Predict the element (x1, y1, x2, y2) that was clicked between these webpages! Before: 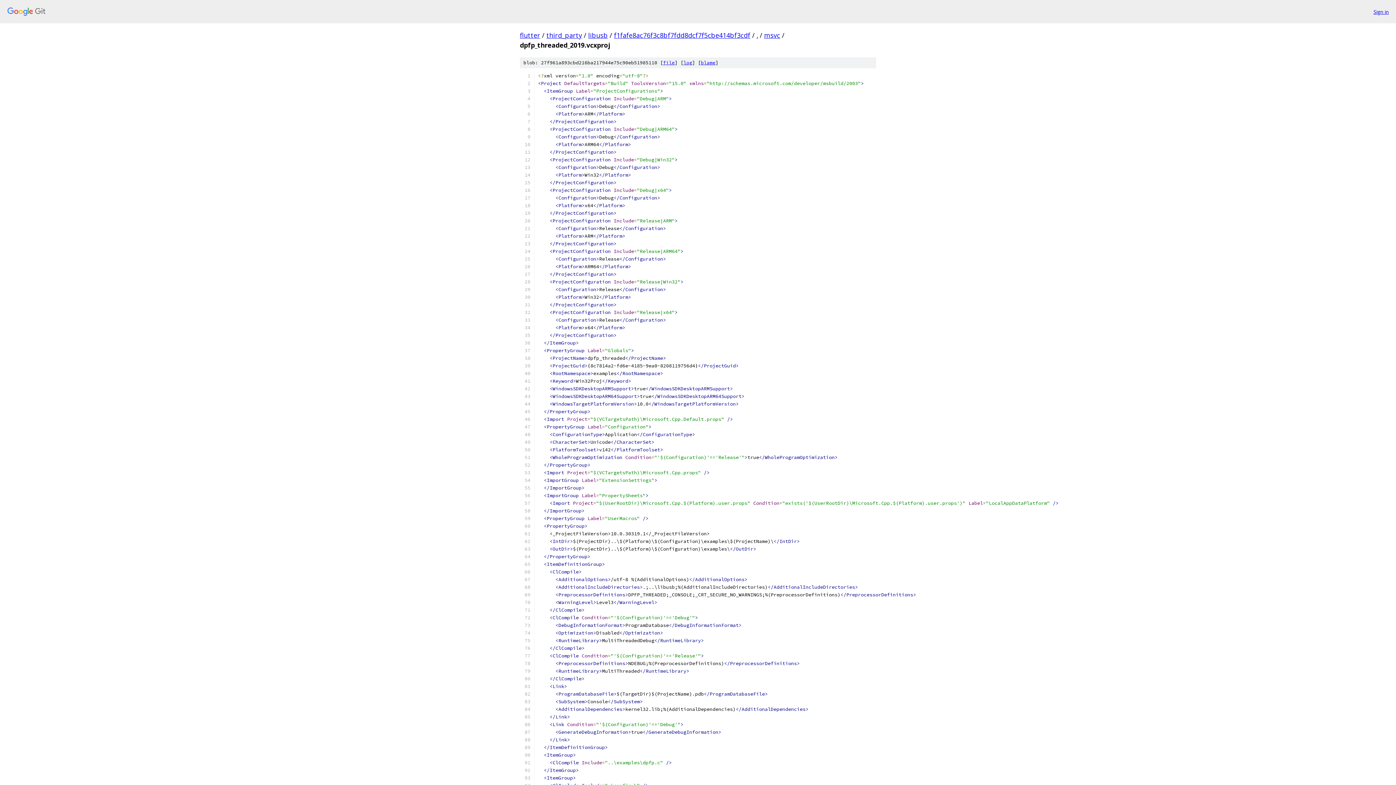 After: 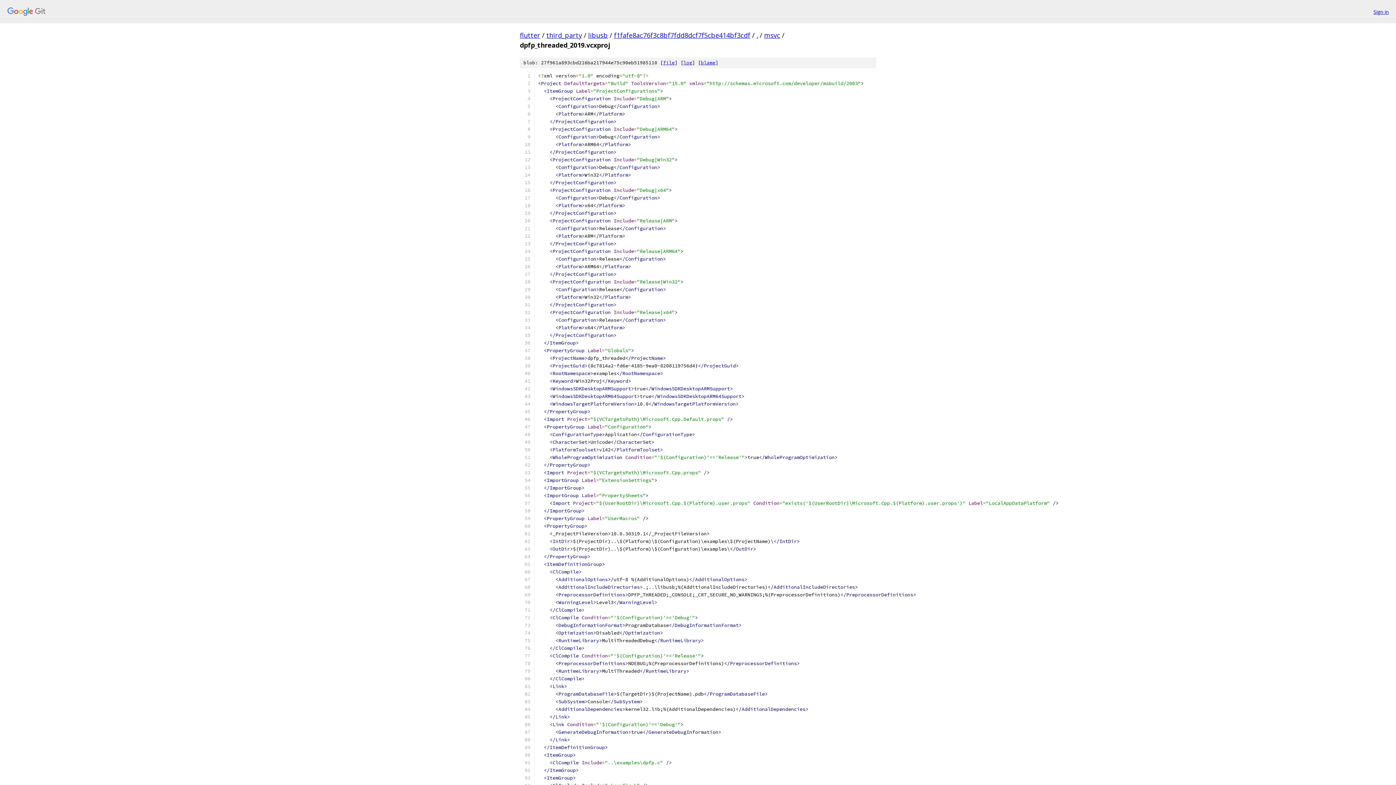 Action: bbox: (663, 59, 674, 65) label: file